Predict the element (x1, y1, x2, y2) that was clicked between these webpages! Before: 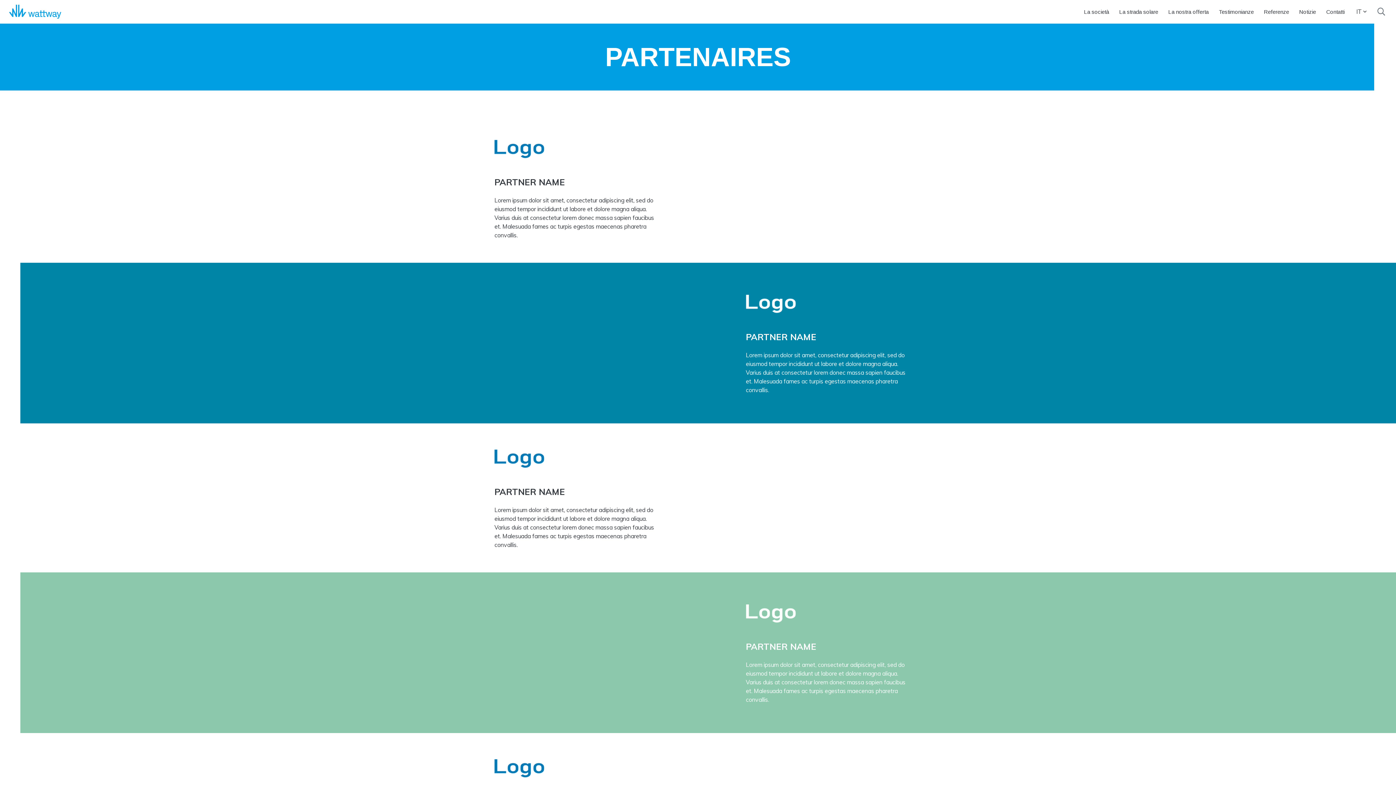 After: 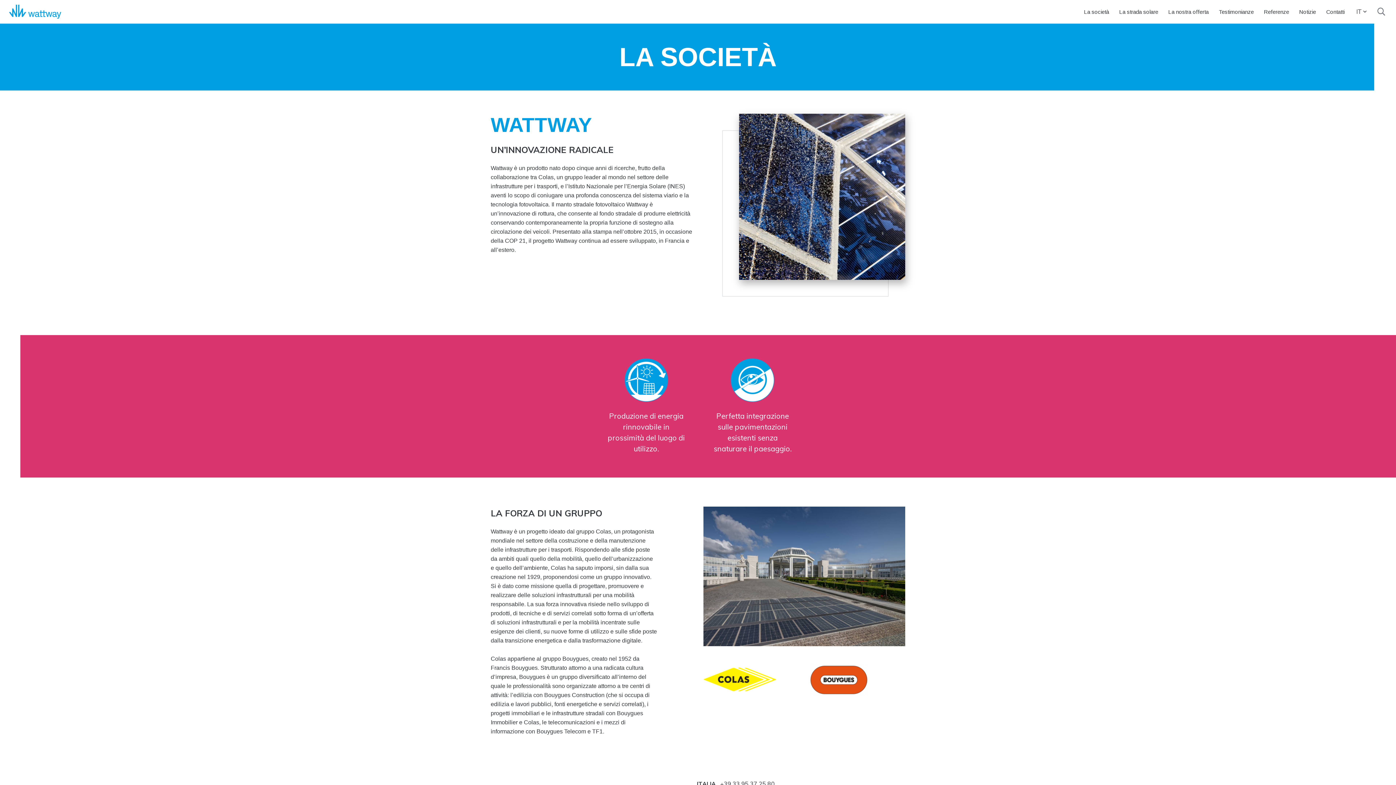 Action: bbox: (1081, 5, 1112, 18) label: La società